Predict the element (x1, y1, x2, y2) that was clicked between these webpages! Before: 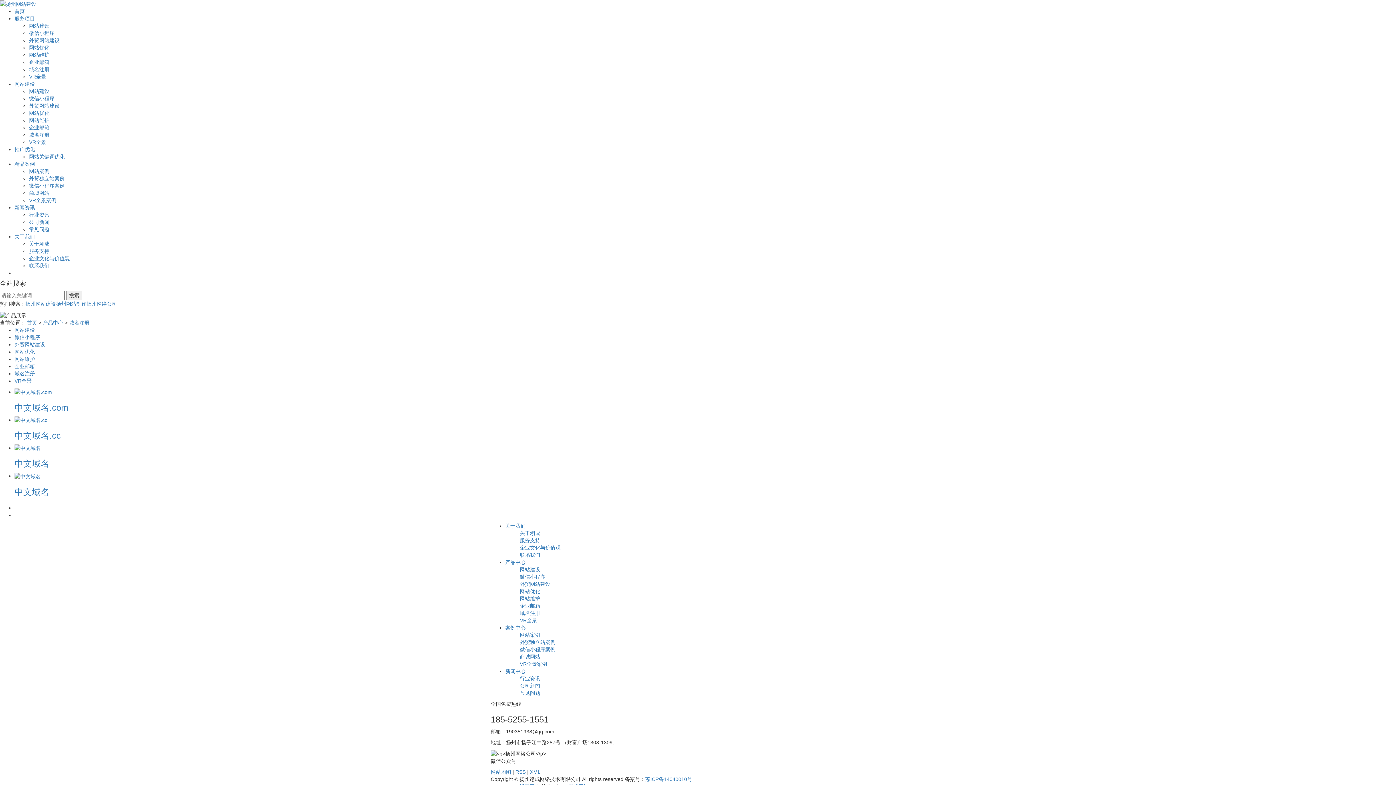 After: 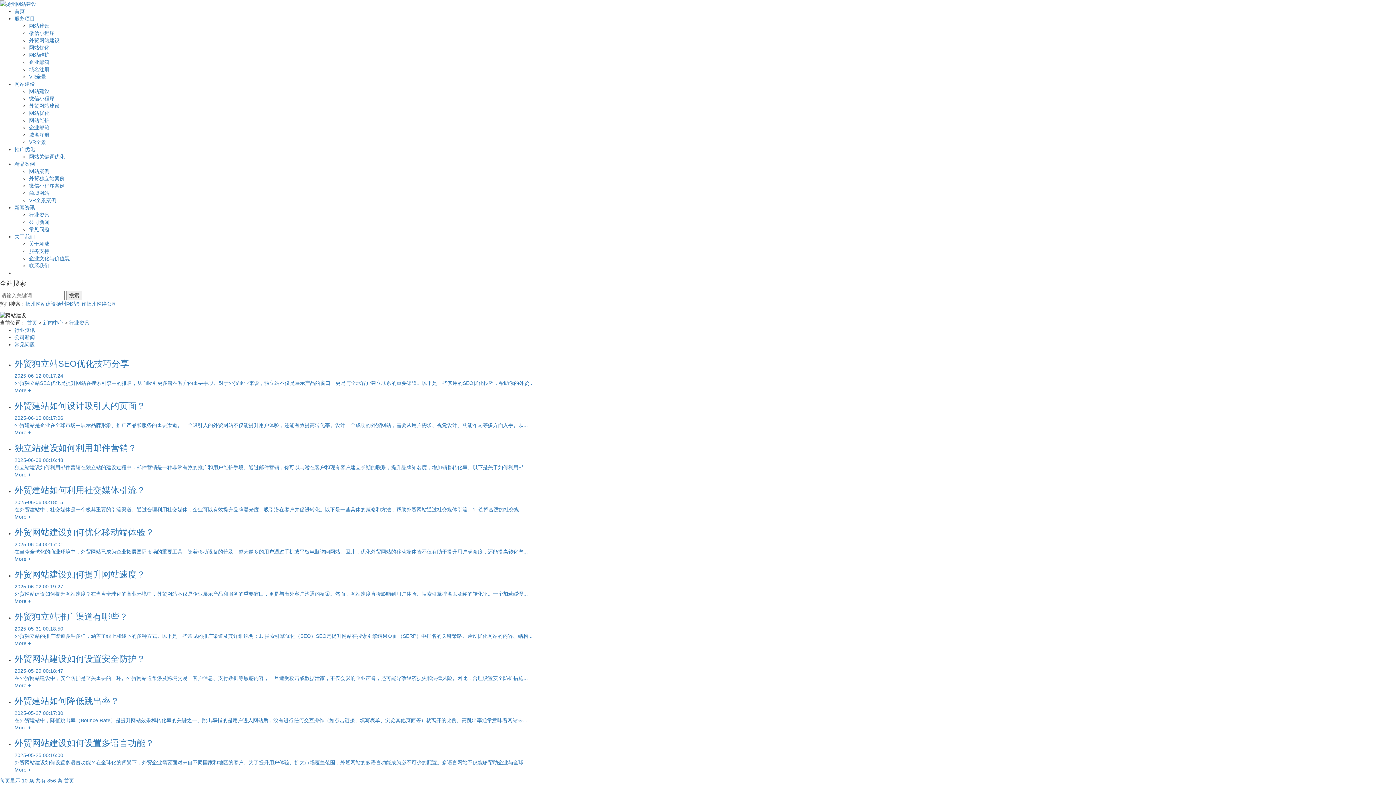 Action: bbox: (520, 675, 540, 681) label: 行业资讯